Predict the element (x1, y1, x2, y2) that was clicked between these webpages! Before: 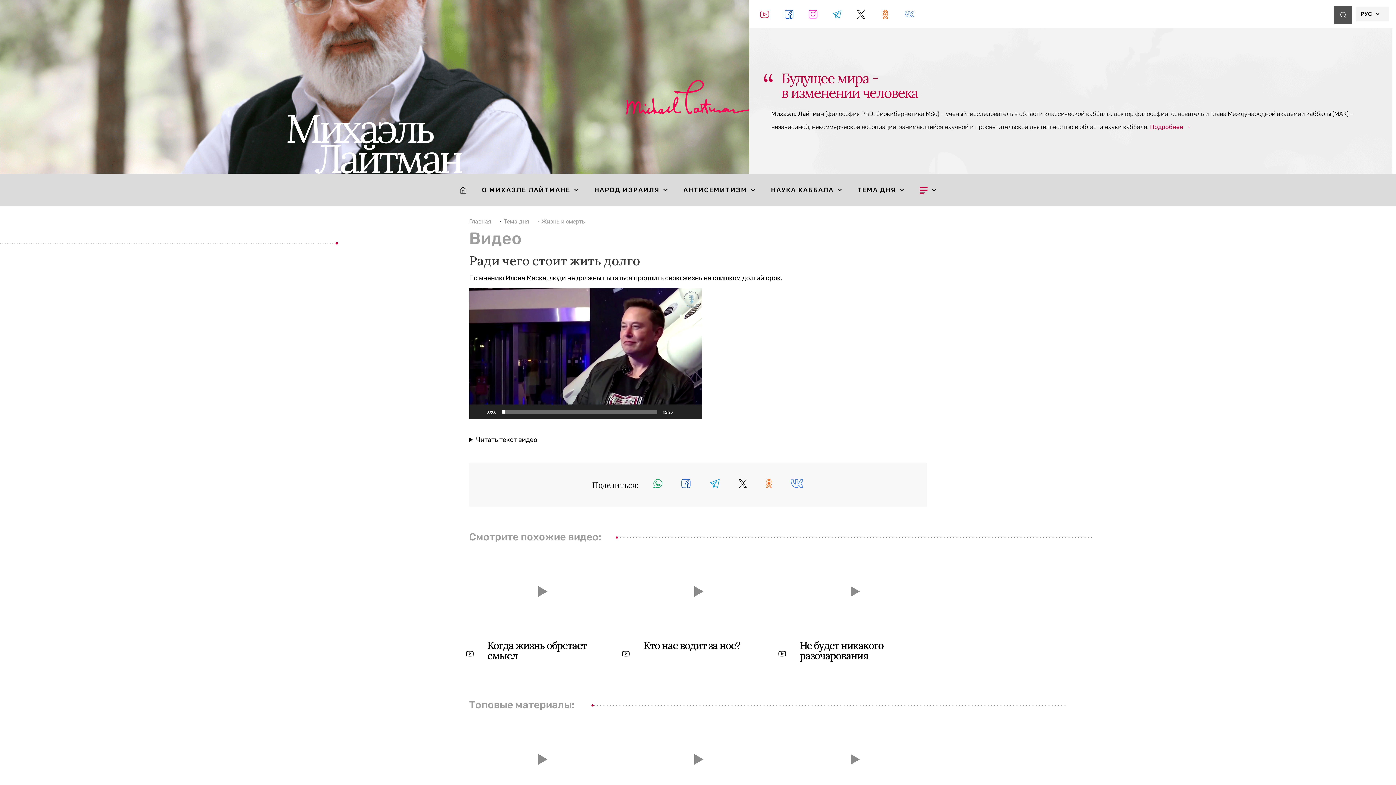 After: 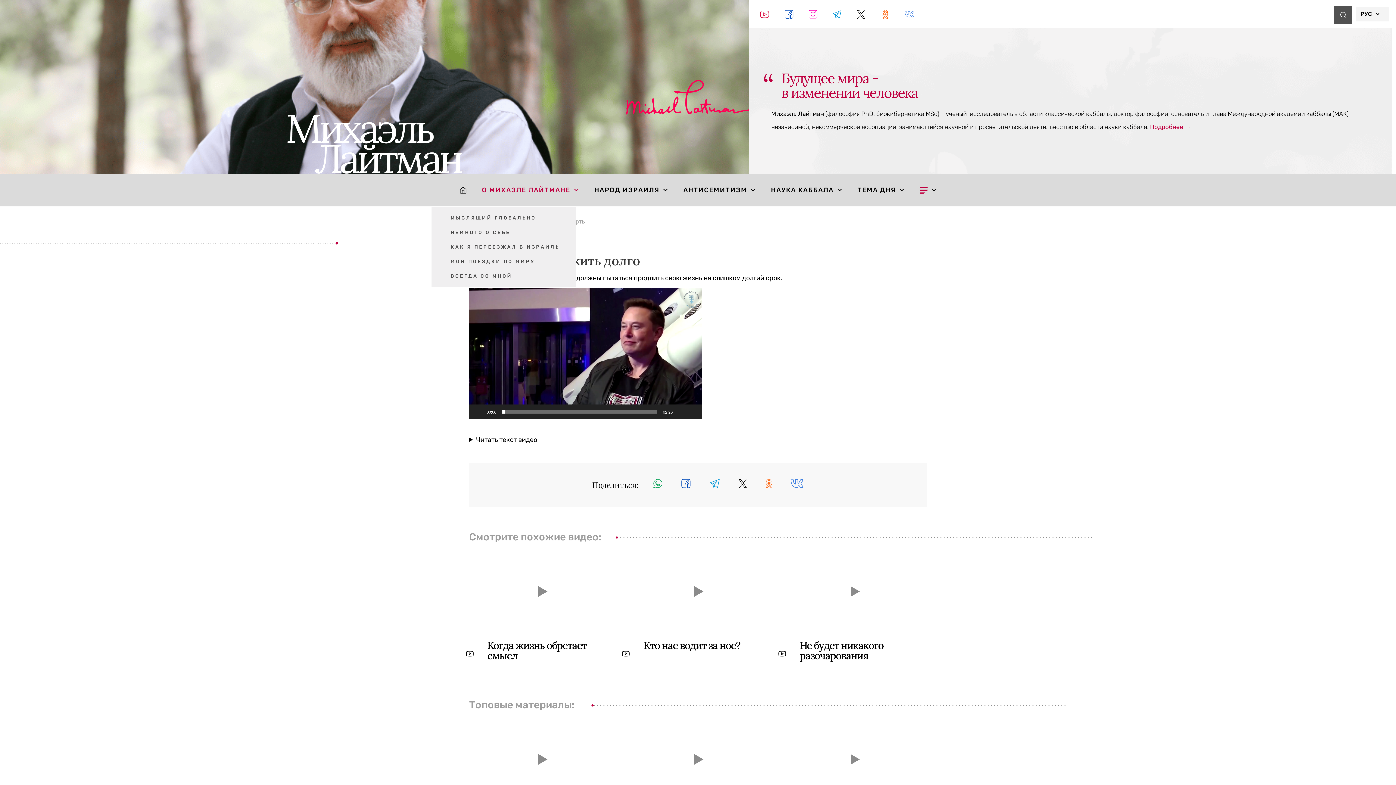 Action: label: О МИХАЭЛЕ ЛАЙТМАНЕ bbox: (482, 186, 578, 193)